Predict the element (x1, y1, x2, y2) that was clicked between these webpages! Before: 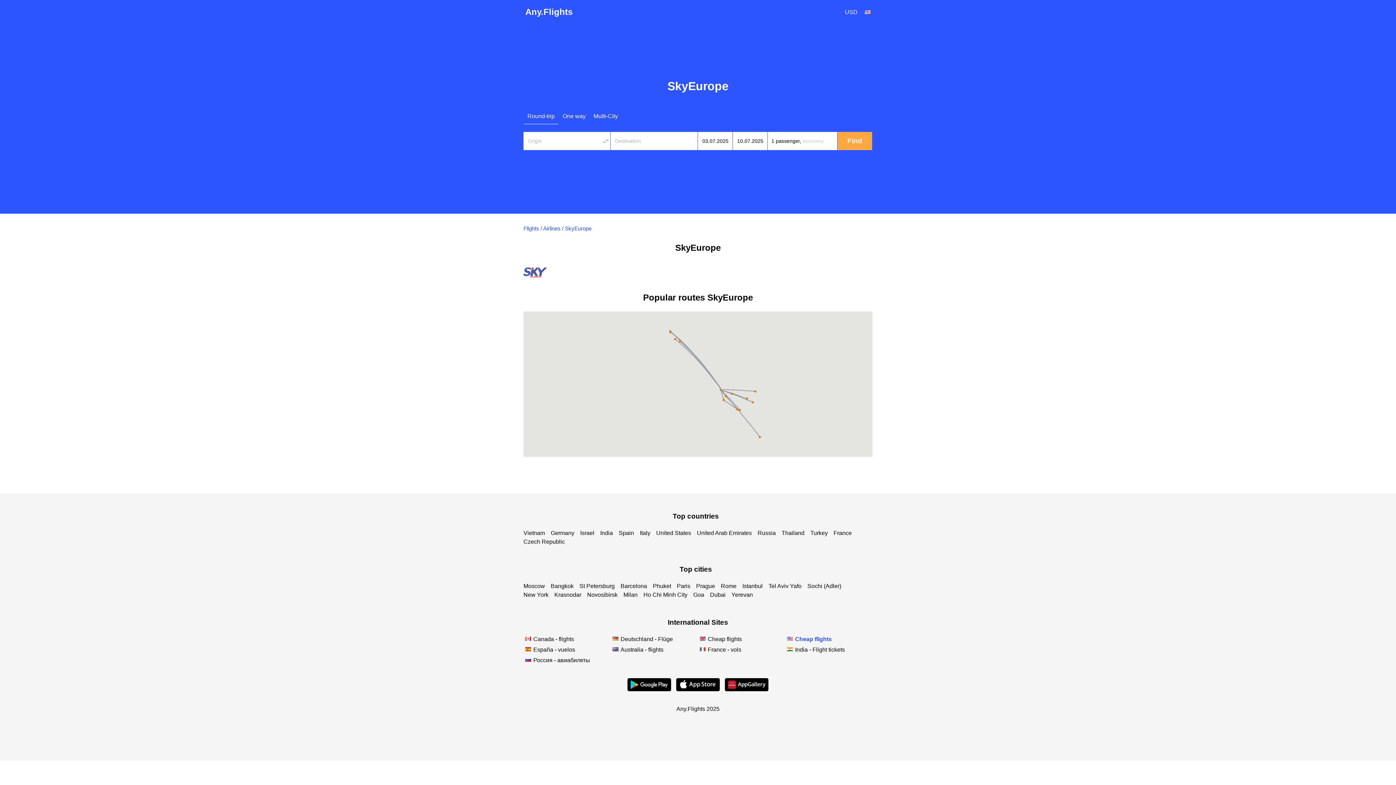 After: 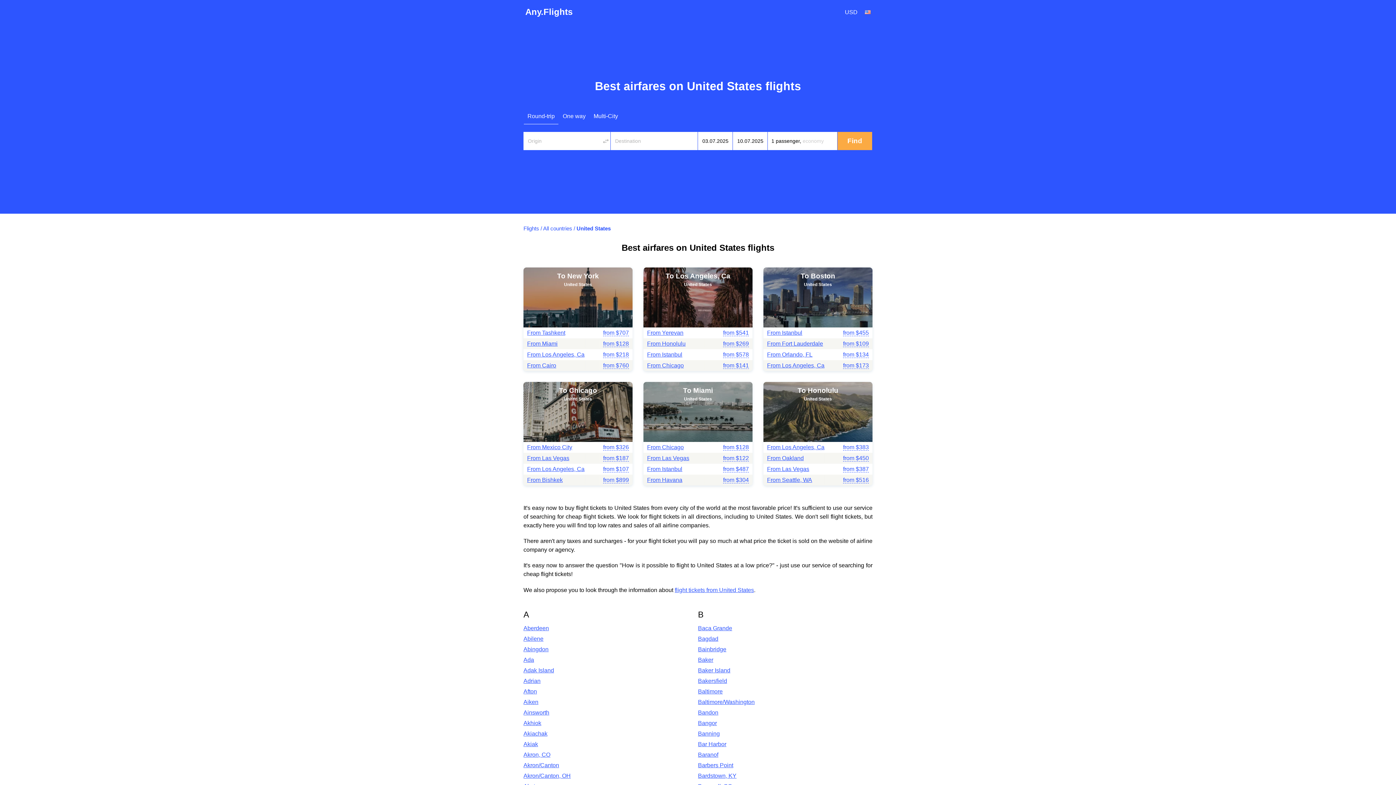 Action: label: United States bbox: (656, 530, 691, 536)